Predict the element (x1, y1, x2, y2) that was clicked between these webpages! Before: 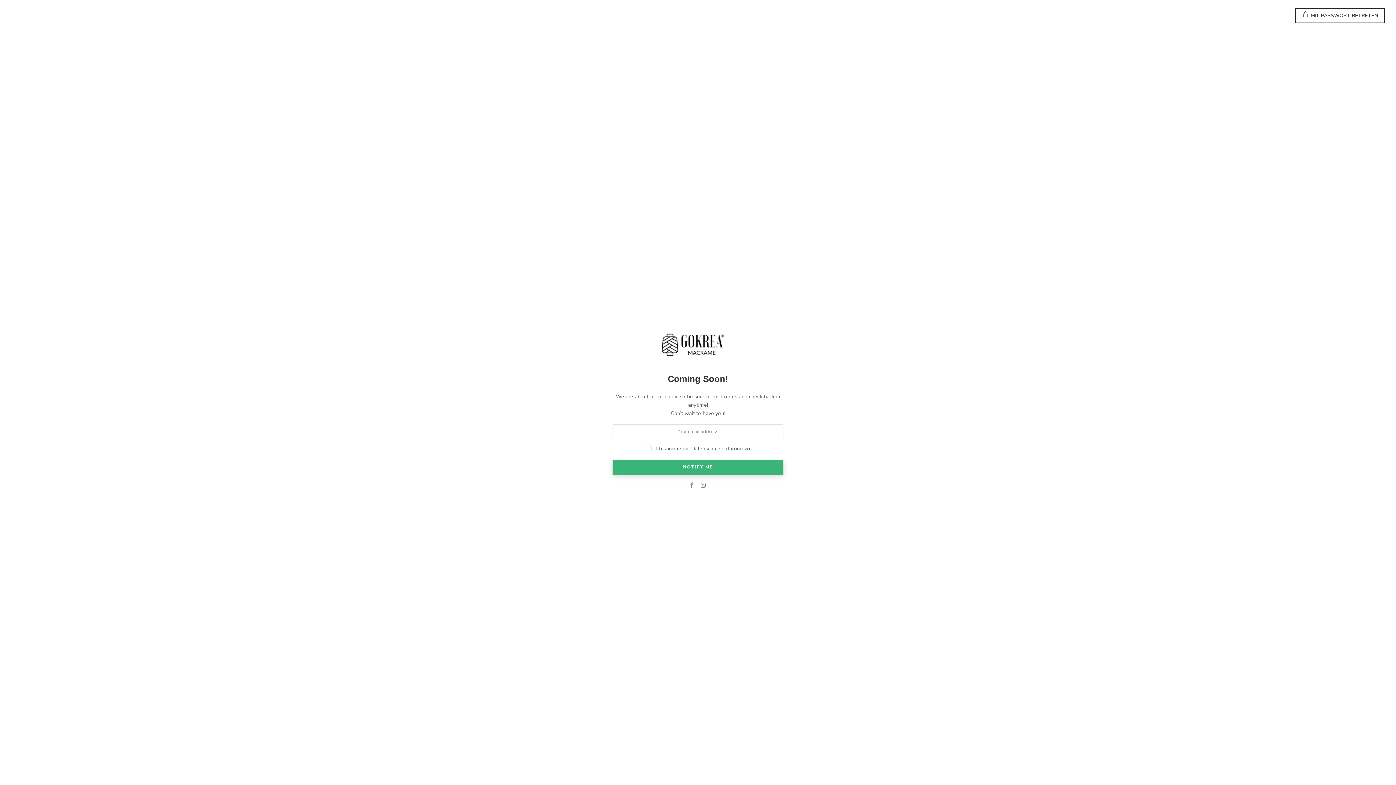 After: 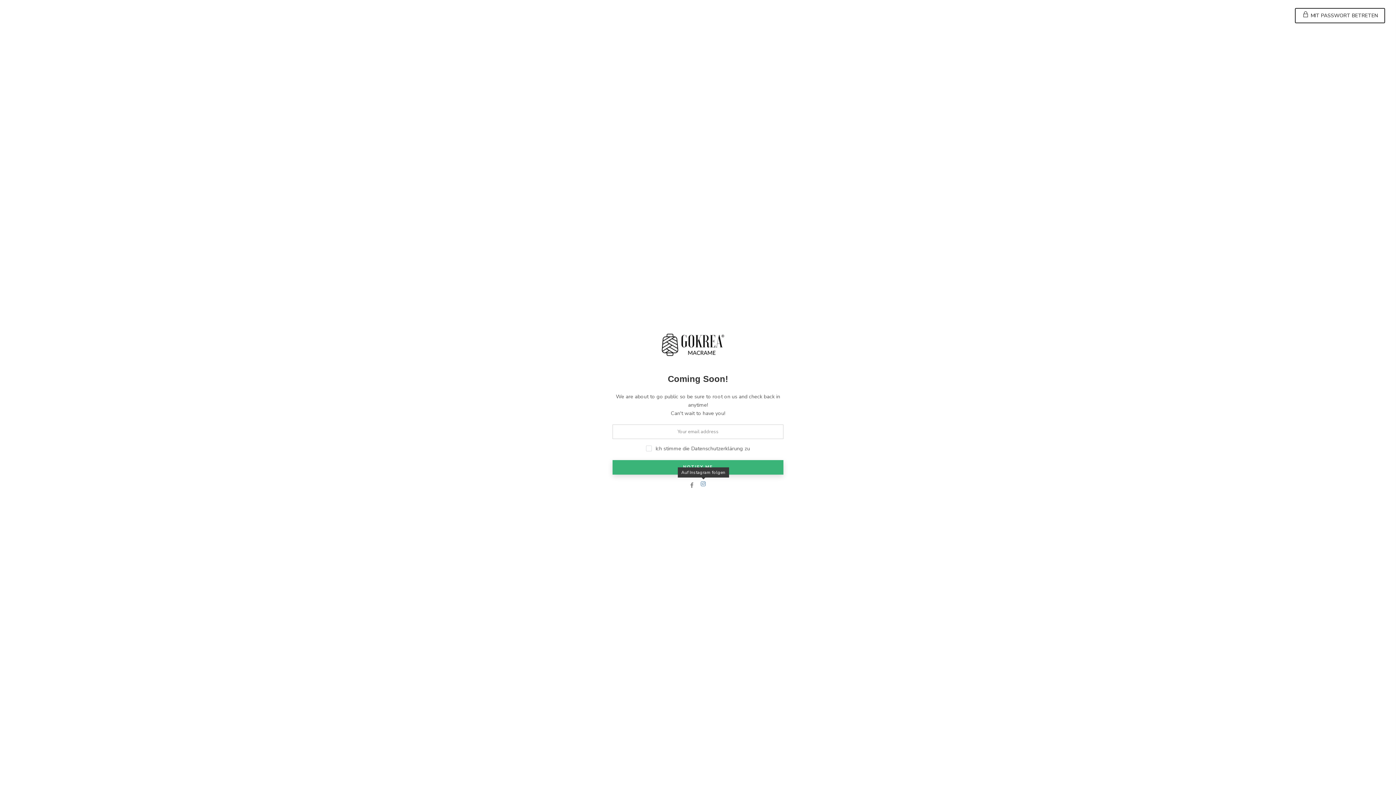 Action: bbox: (700, 482, 706, 490)